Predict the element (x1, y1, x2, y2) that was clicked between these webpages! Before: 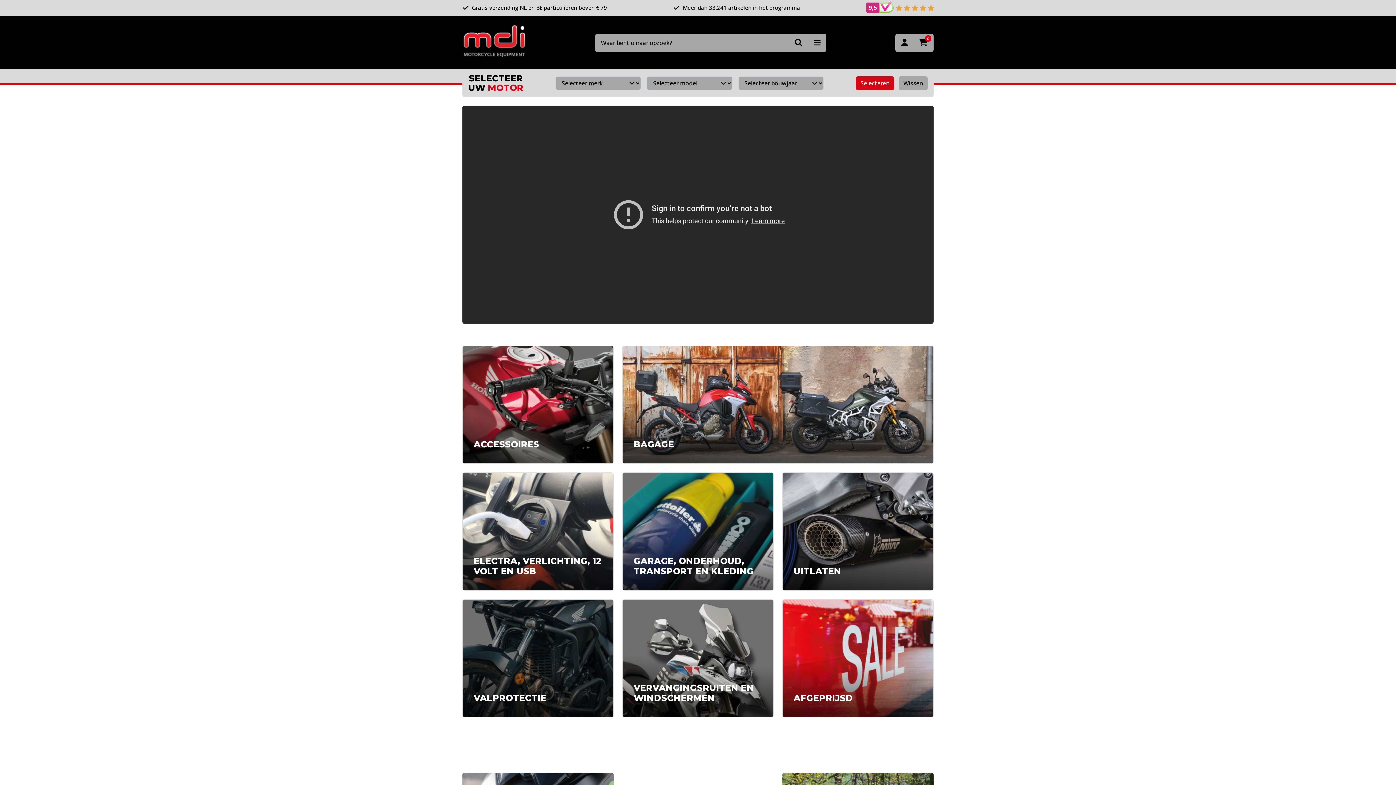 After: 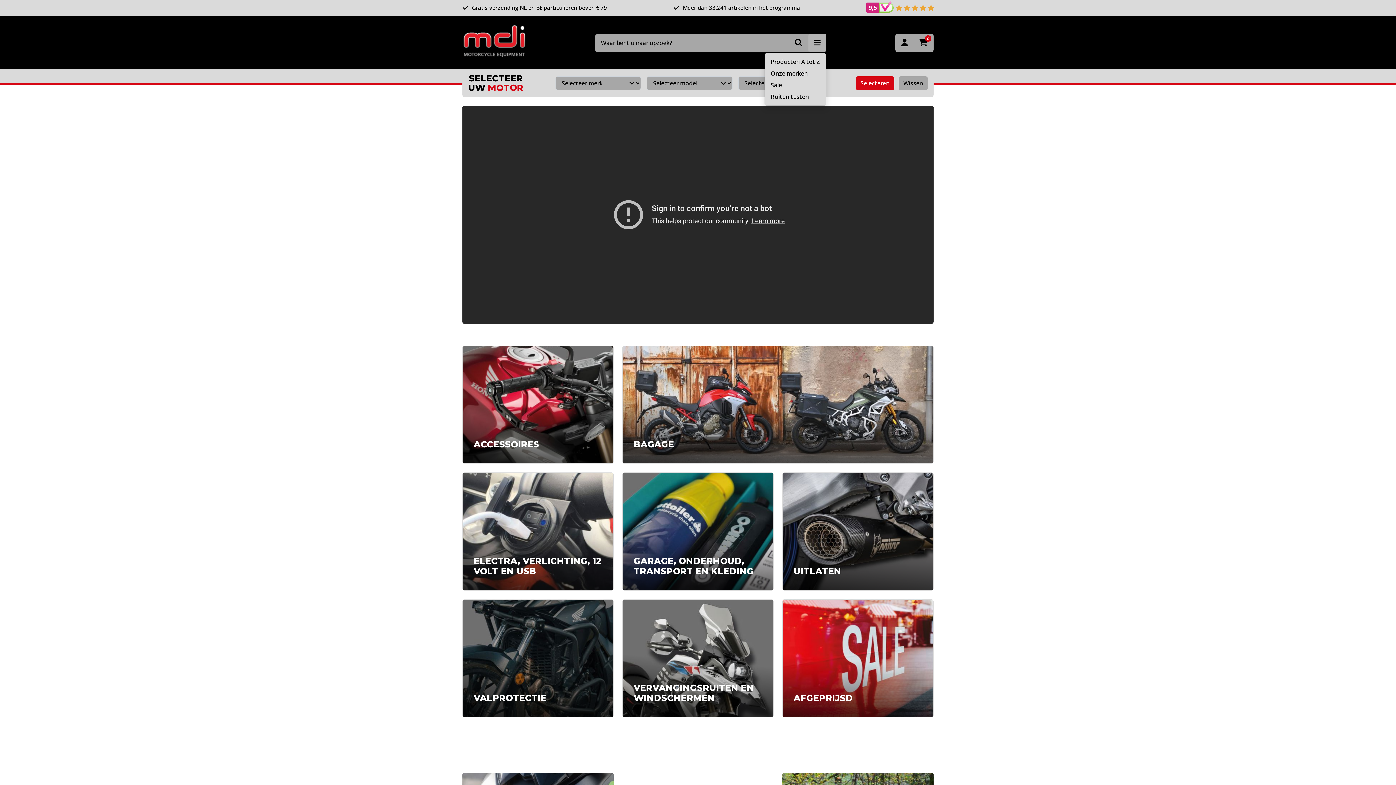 Action: bbox: (808, 33, 826, 51)